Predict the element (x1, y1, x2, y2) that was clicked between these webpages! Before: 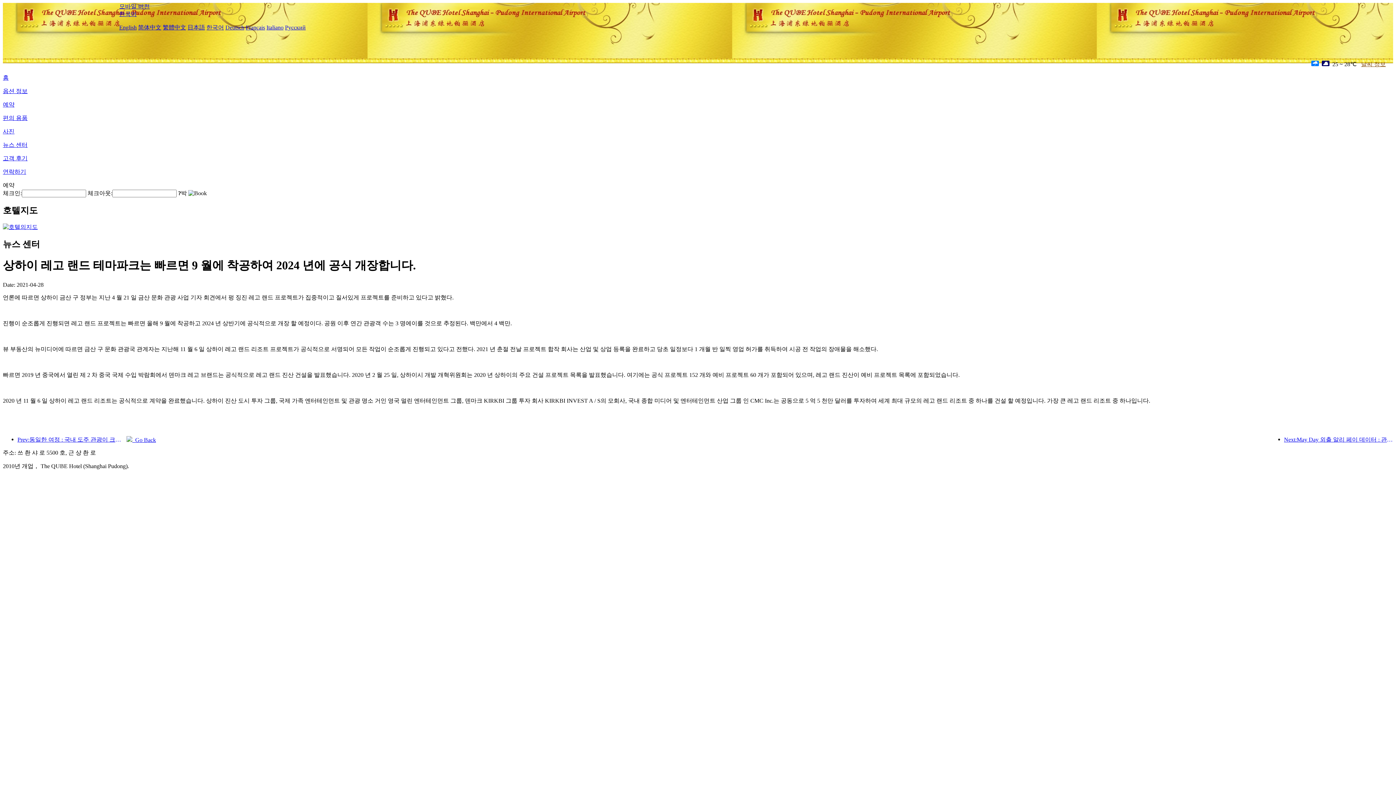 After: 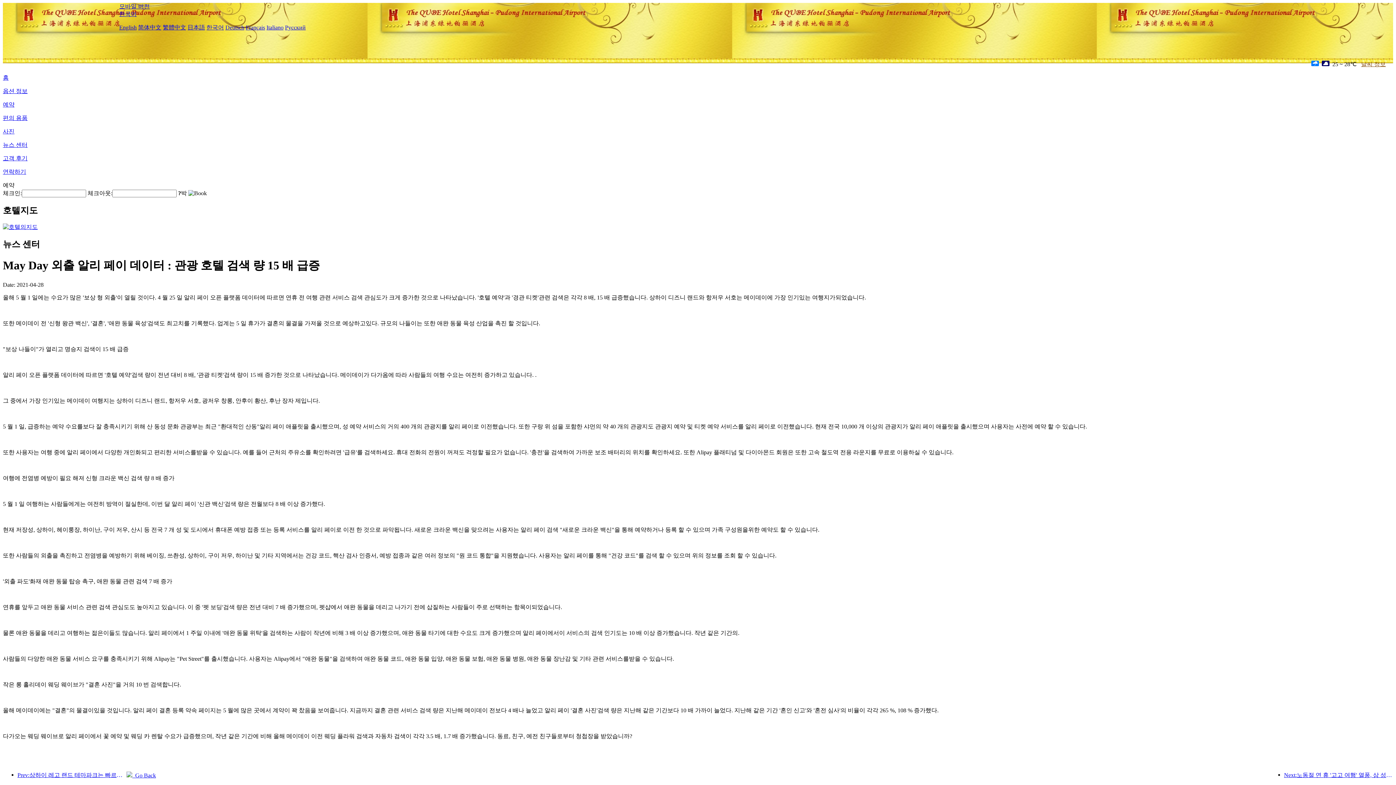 Action: label: Next:May Day 외출 알리 페이 데이터 : 관광 호텔 검색 량 15 배 급증 bbox: (1284, 436, 1393, 443)